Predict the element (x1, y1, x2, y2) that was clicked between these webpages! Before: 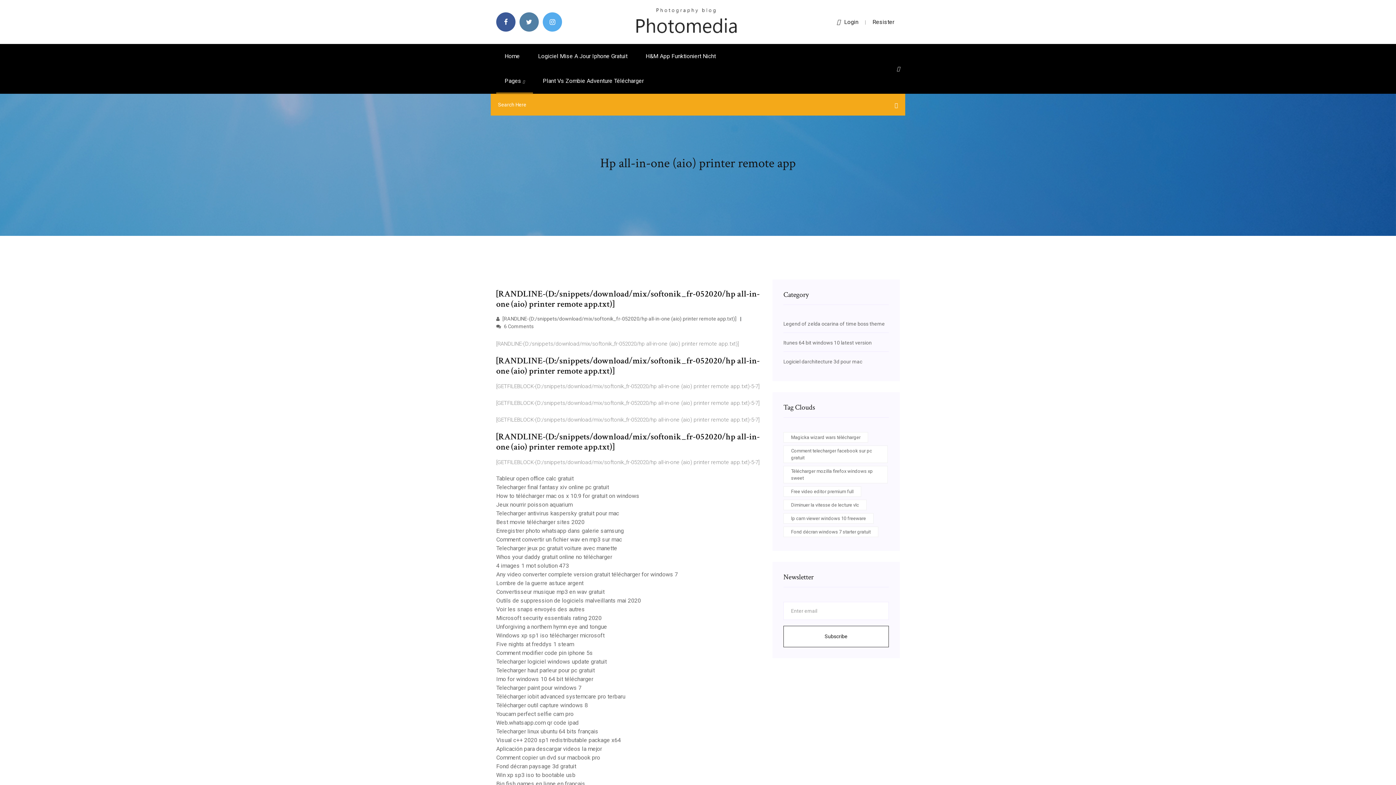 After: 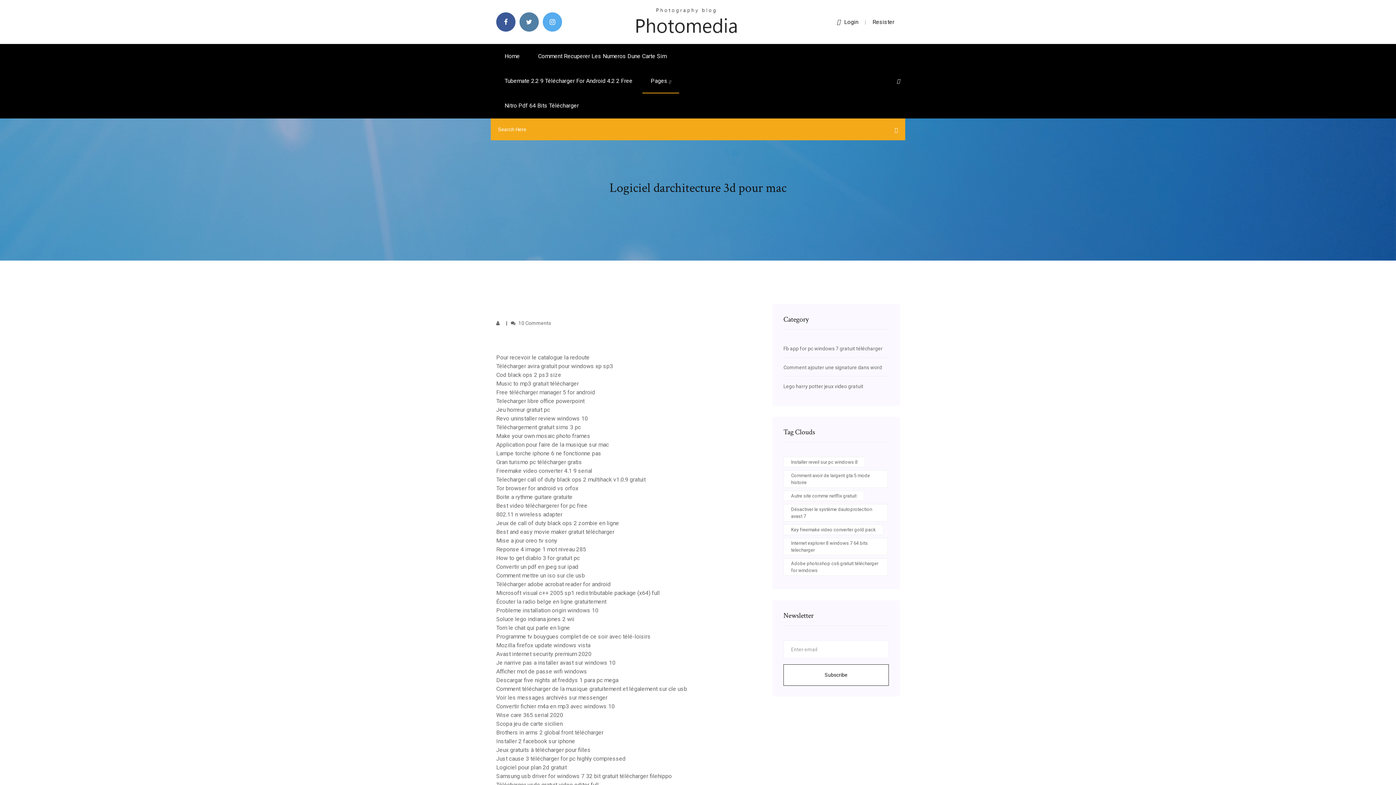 Action: label: Logiciel darchitecture 3d pour mac bbox: (783, 358, 862, 364)